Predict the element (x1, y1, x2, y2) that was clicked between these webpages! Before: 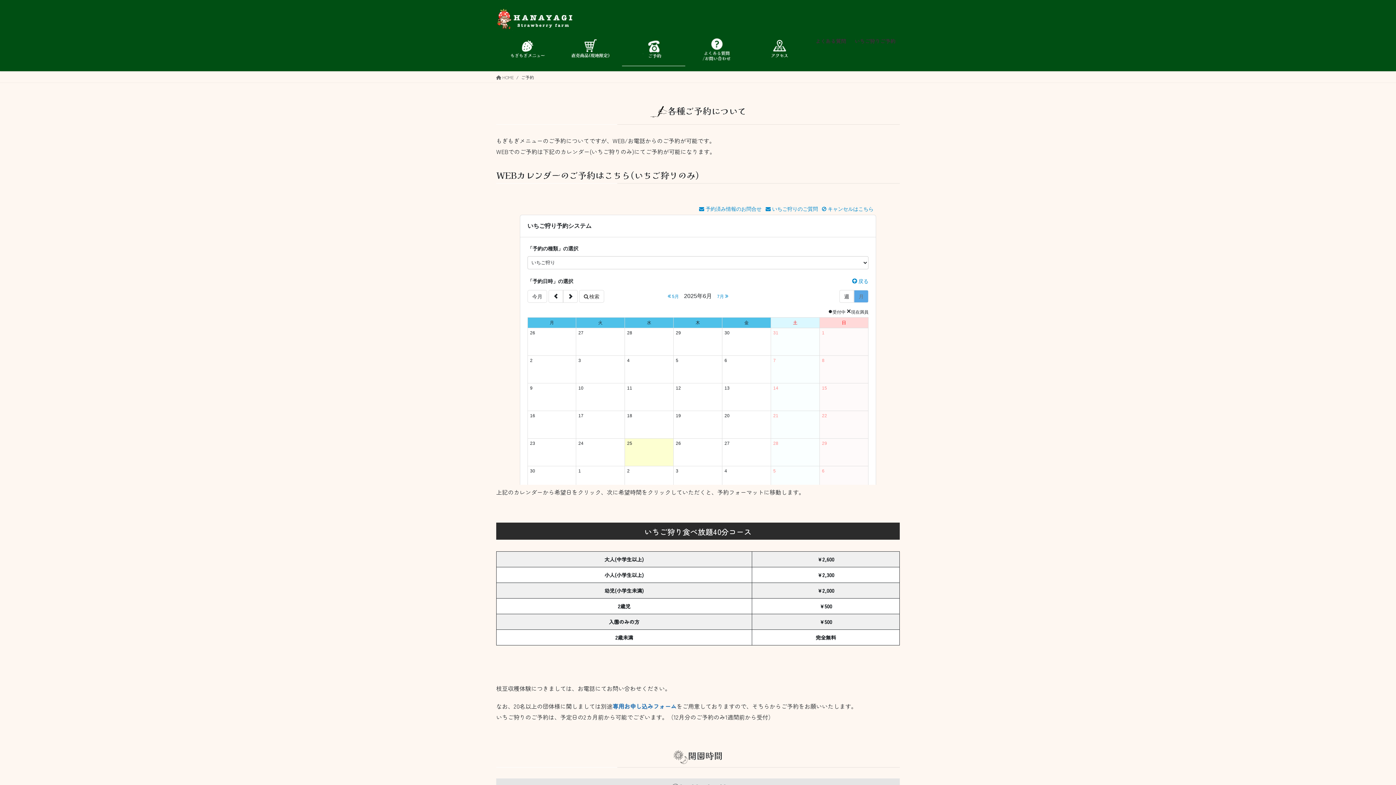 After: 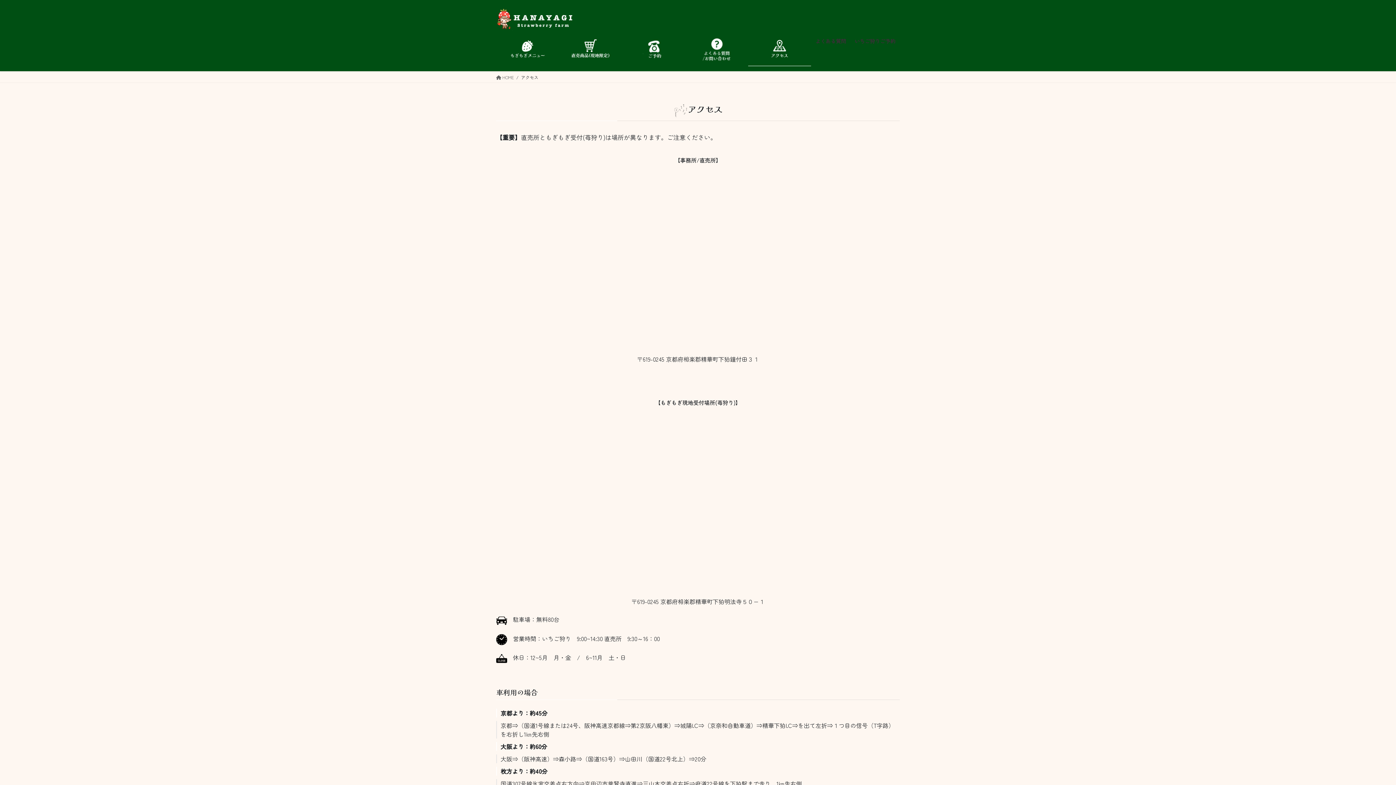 Action: bbox: (748, 32, 811, 66)